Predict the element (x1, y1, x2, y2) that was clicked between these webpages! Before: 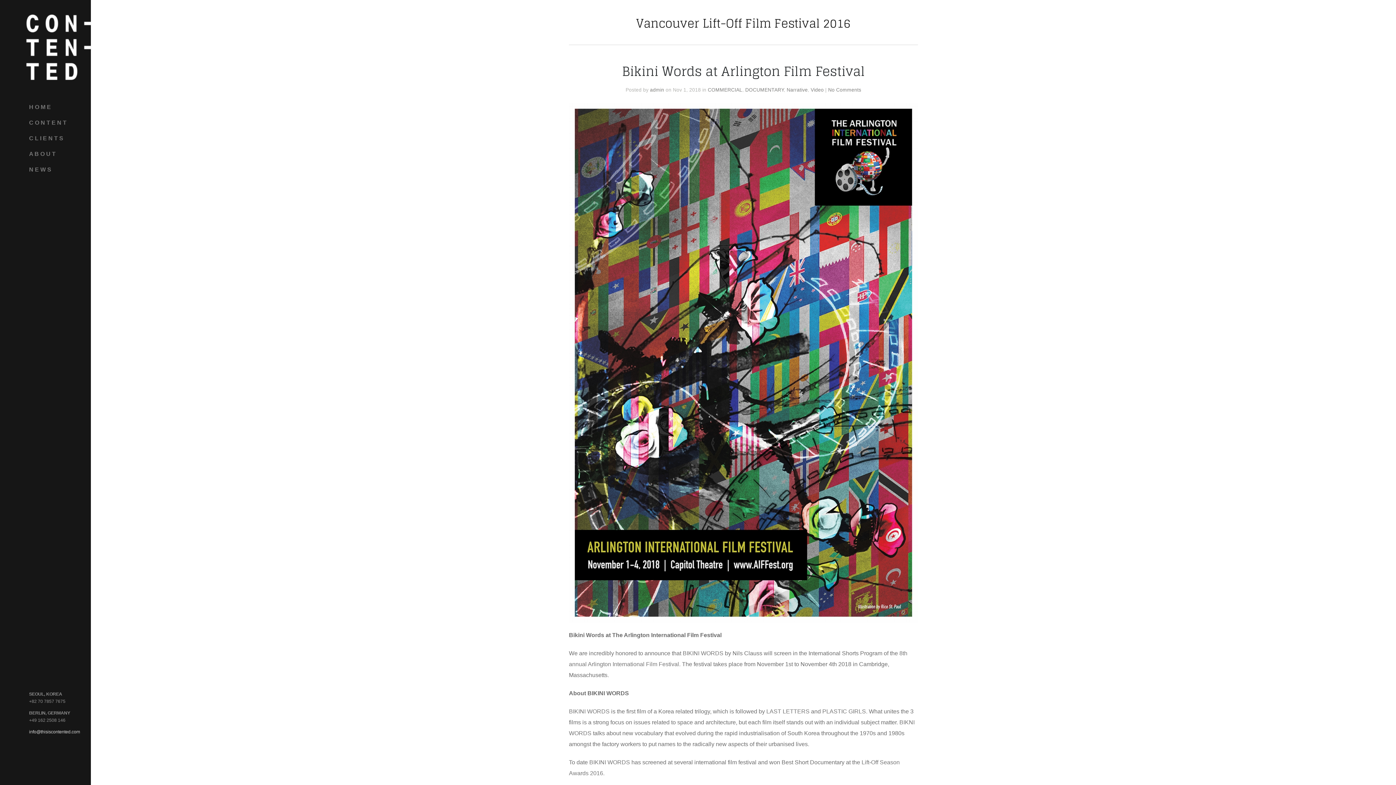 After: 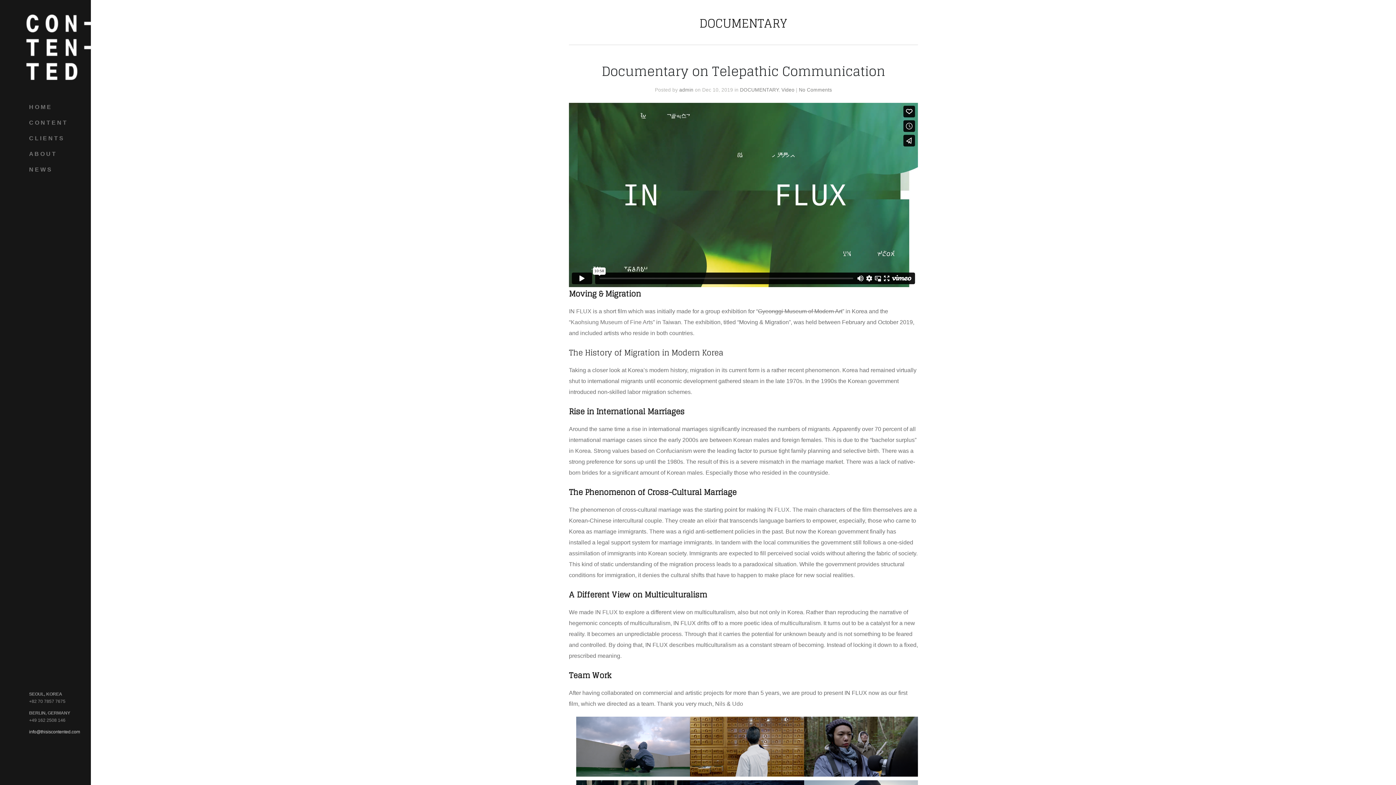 Action: label: DOCUMENTARY bbox: (745, 87, 784, 92)